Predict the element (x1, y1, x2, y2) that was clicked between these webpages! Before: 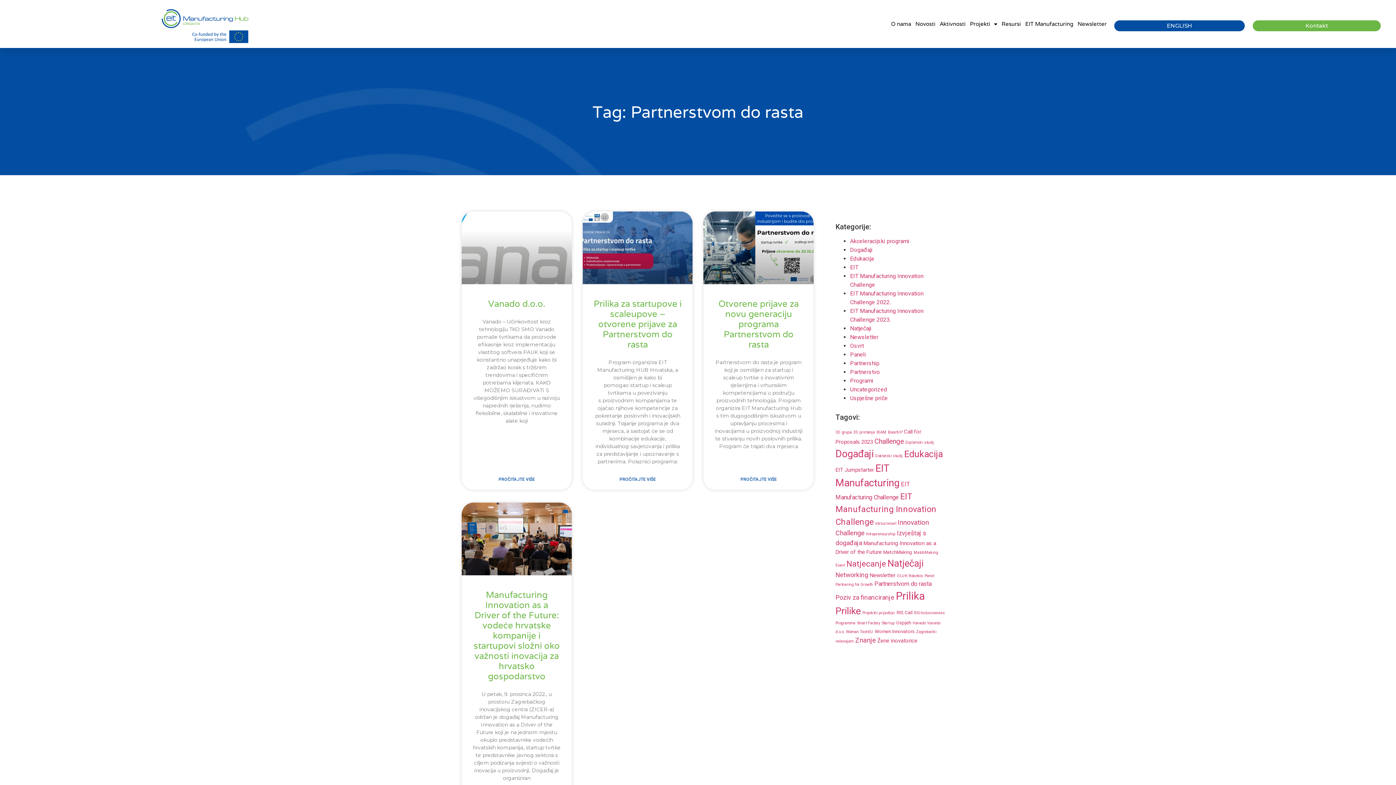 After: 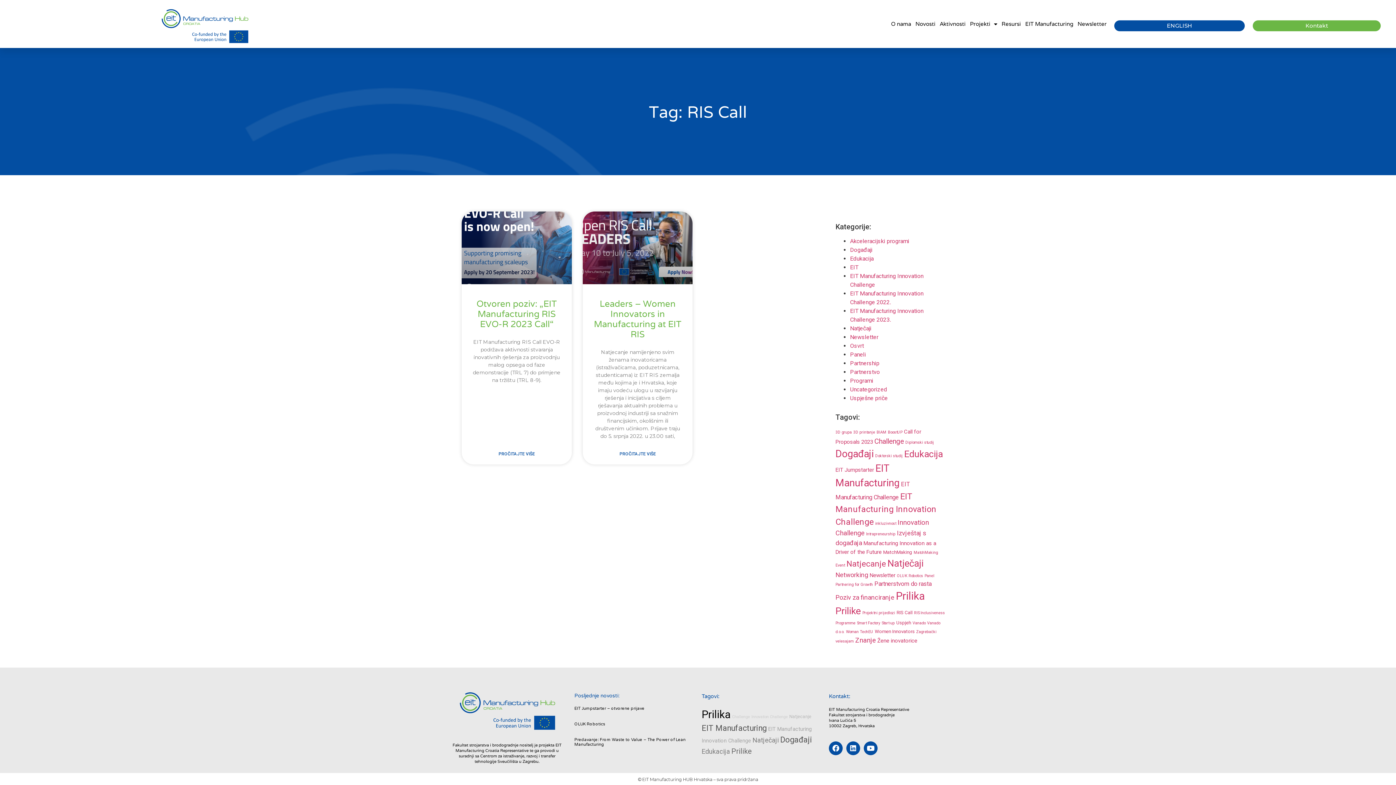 Action: bbox: (896, 610, 912, 615) label: RIS Call (2 items)